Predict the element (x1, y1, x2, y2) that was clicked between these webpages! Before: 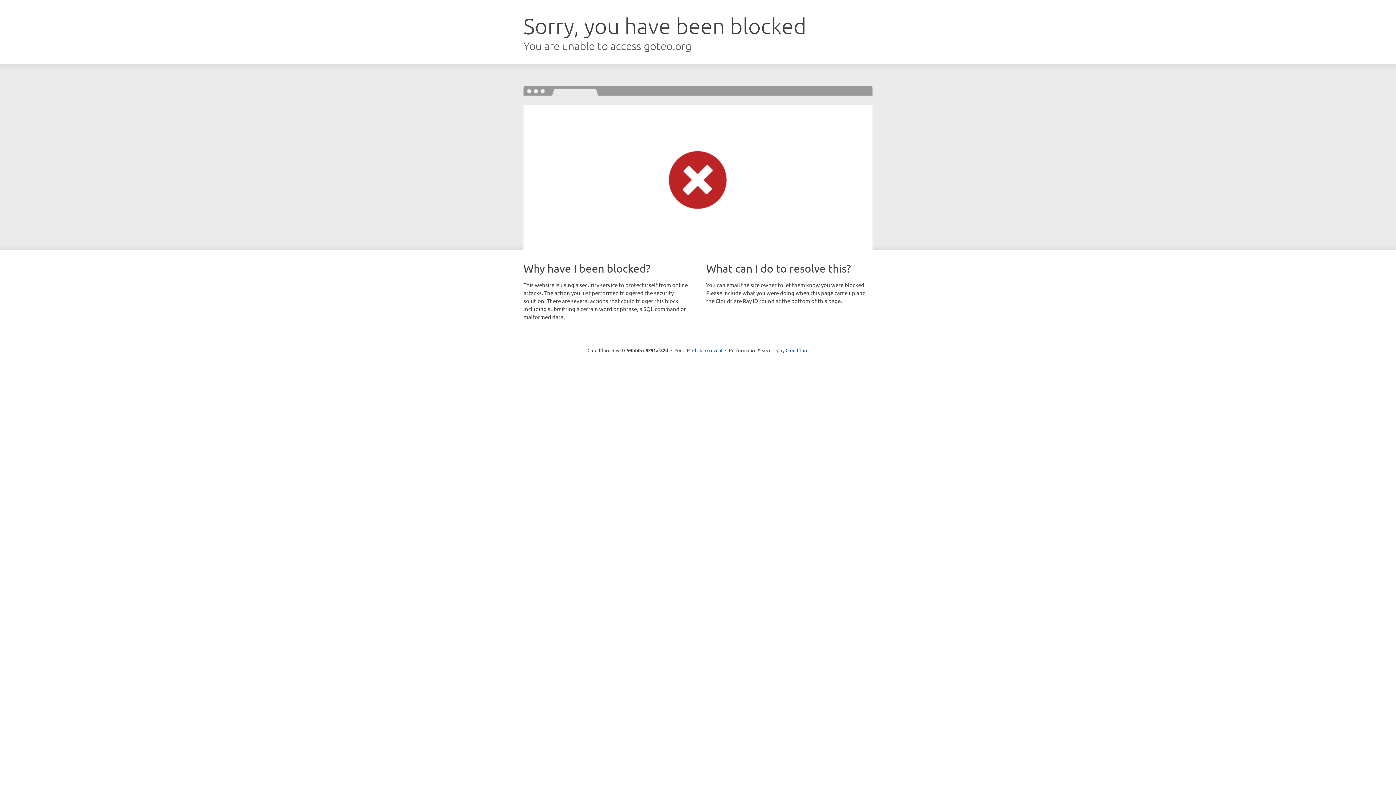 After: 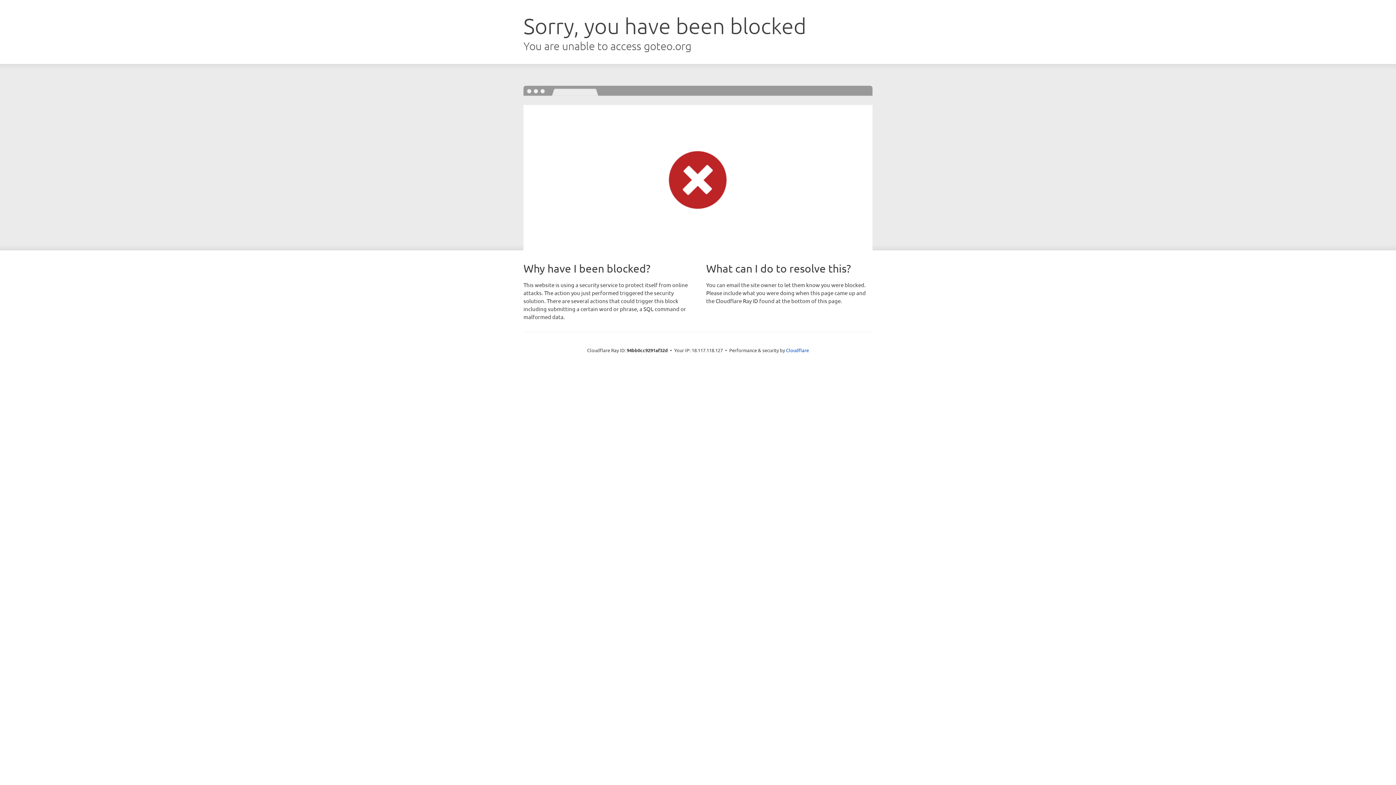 Action: label: Click to reveal bbox: (692, 346, 722, 353)